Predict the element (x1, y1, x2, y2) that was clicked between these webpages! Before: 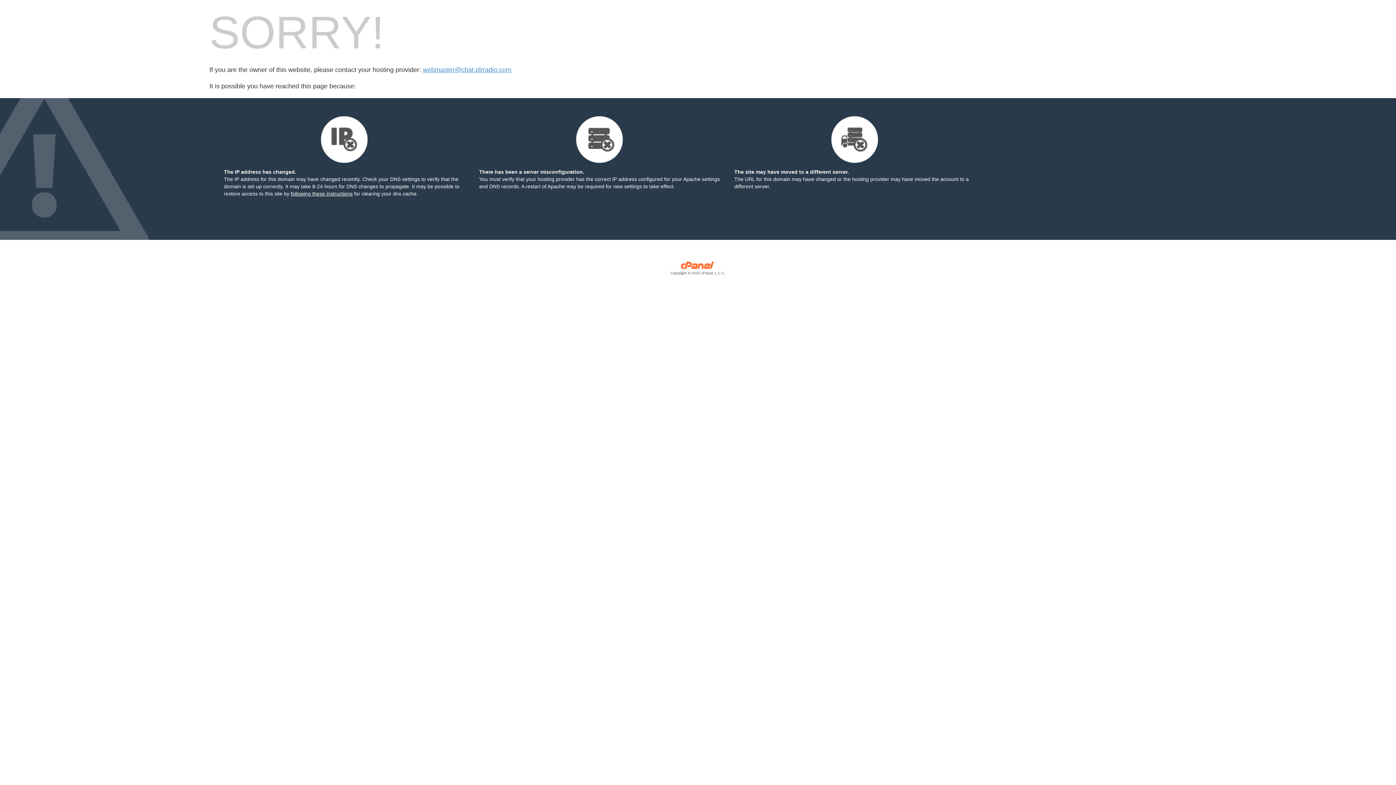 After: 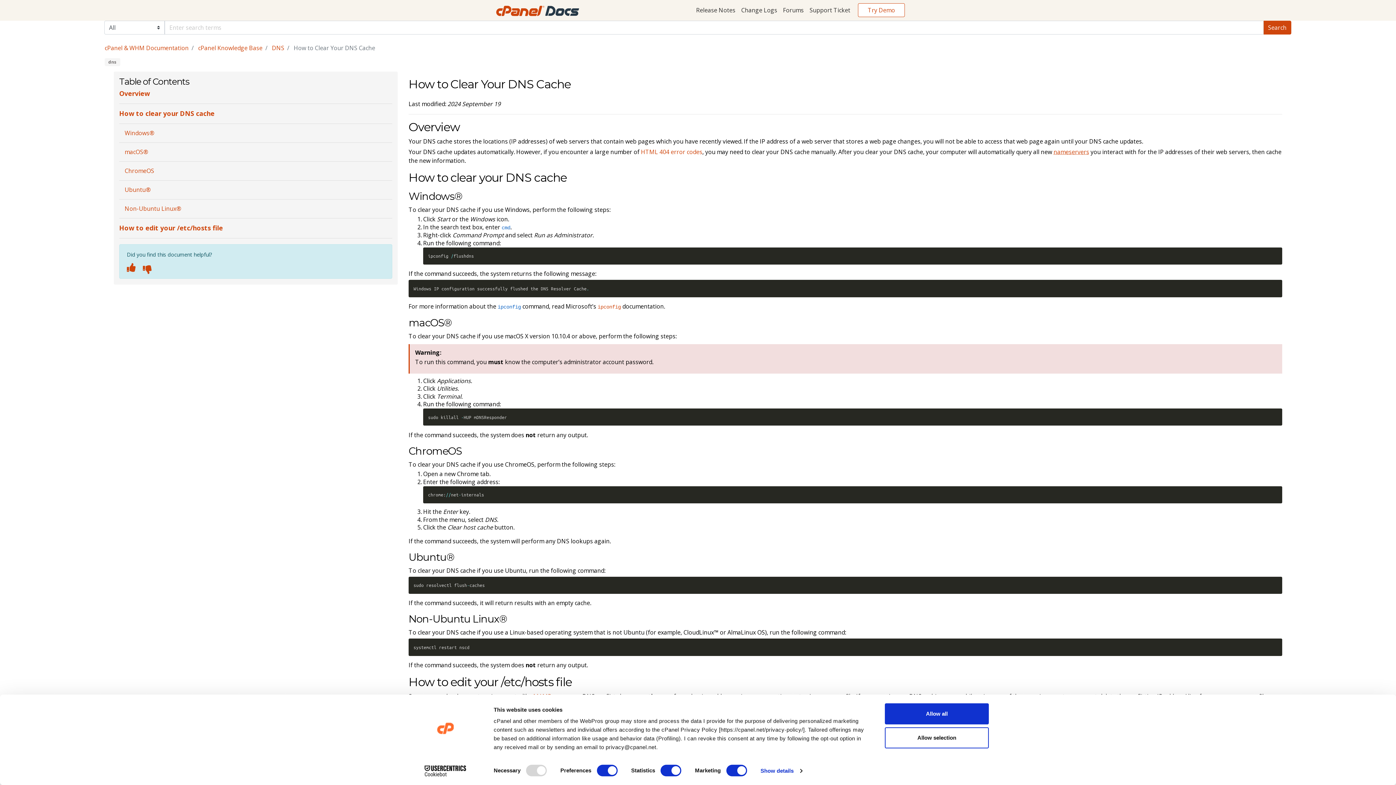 Action: bbox: (290, 190, 352, 196) label: following these instructions